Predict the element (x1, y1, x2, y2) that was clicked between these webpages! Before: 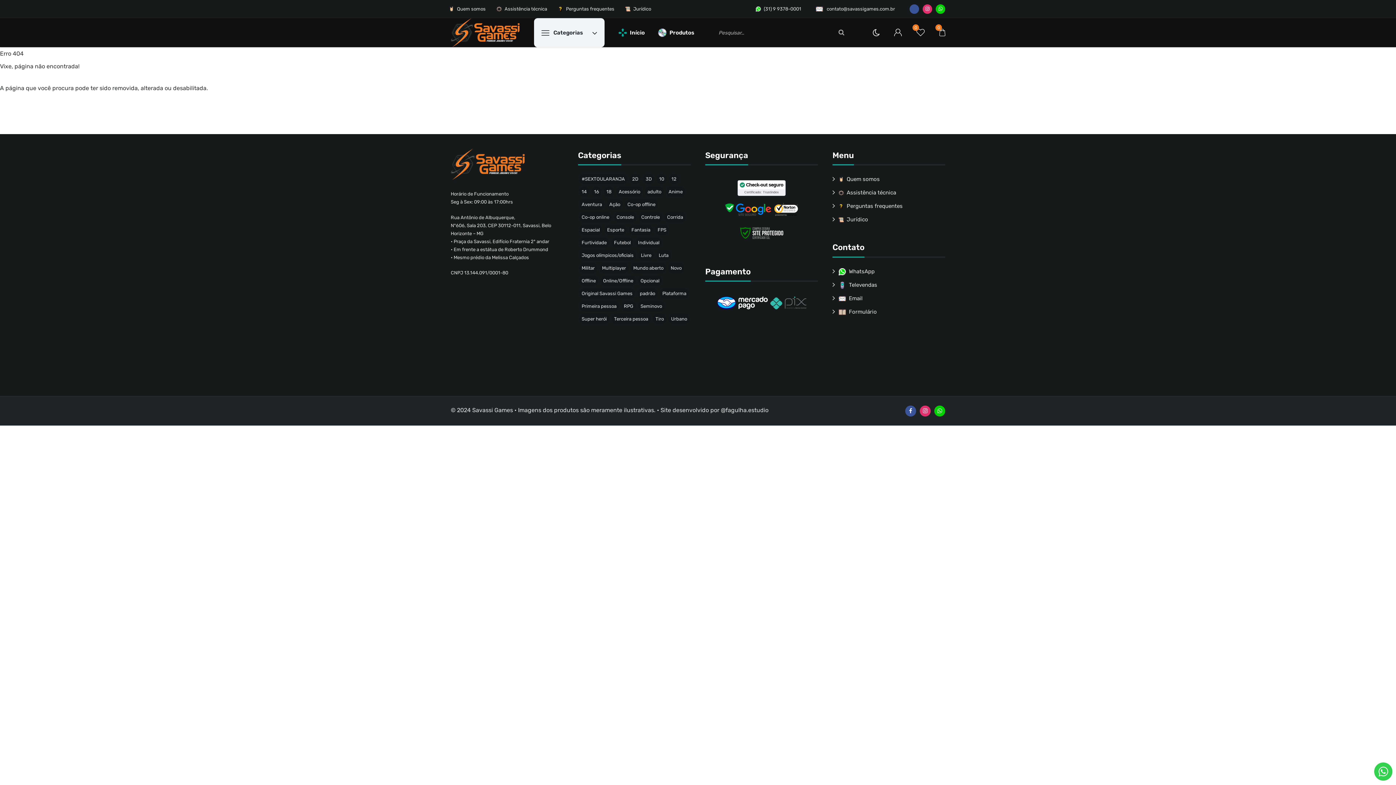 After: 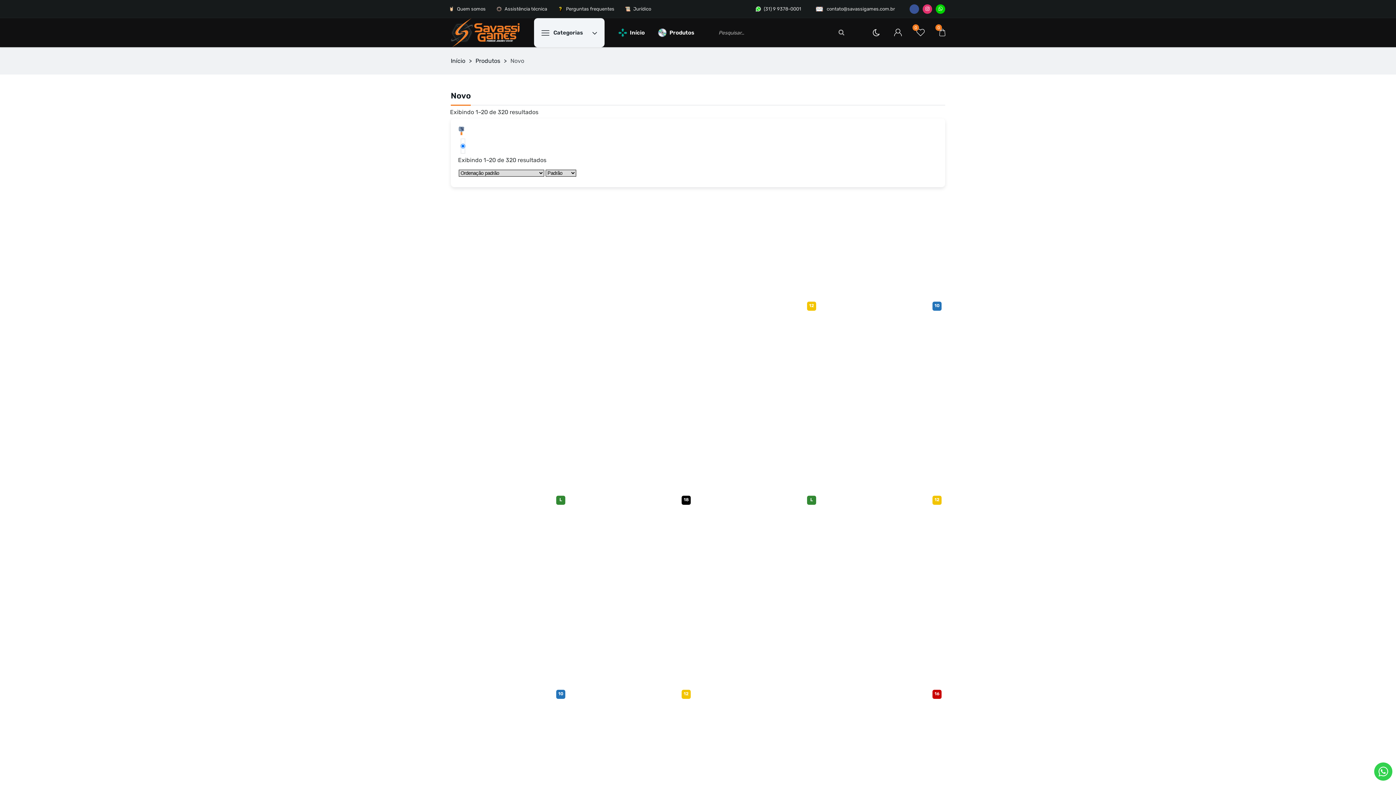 Action: label: Novo (320 produtos) bbox: (668, 262, 684, 273)